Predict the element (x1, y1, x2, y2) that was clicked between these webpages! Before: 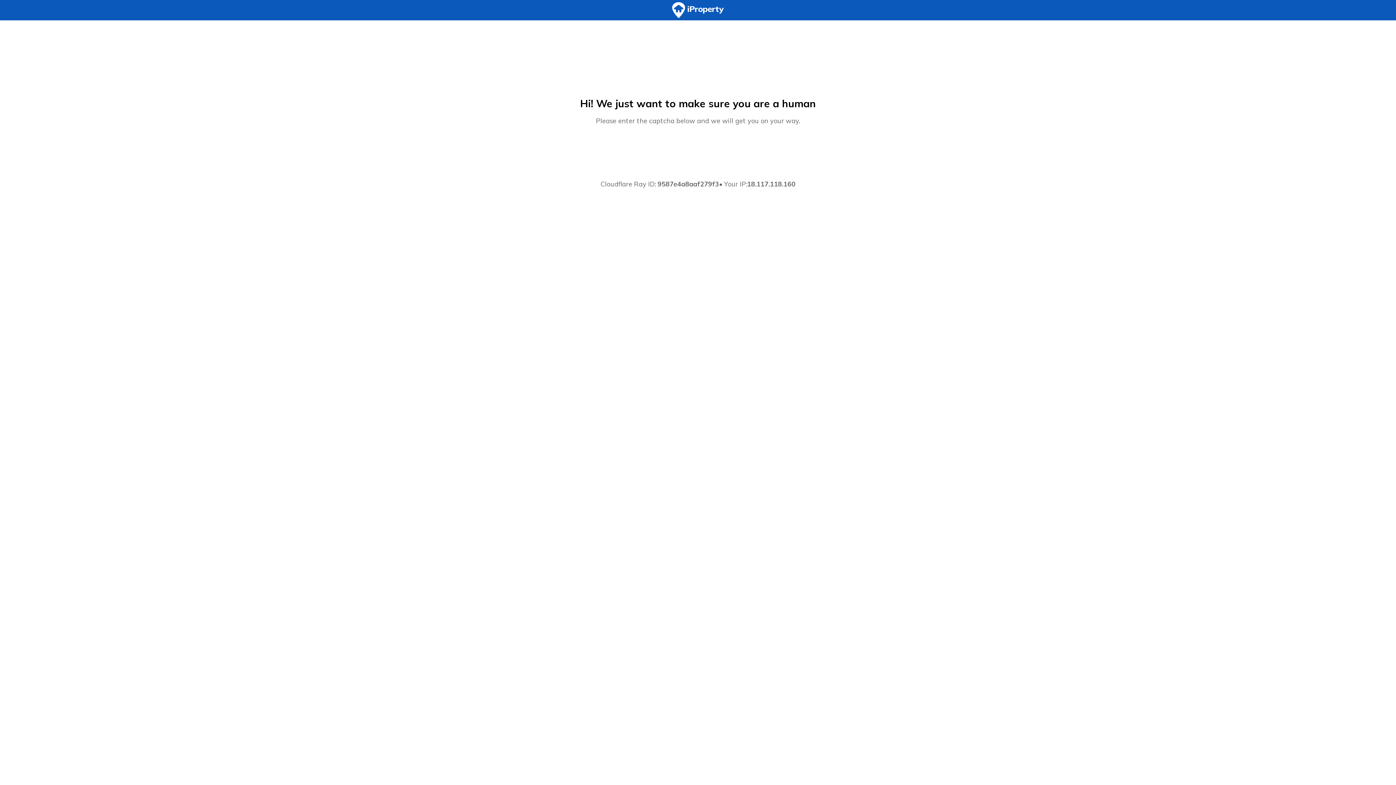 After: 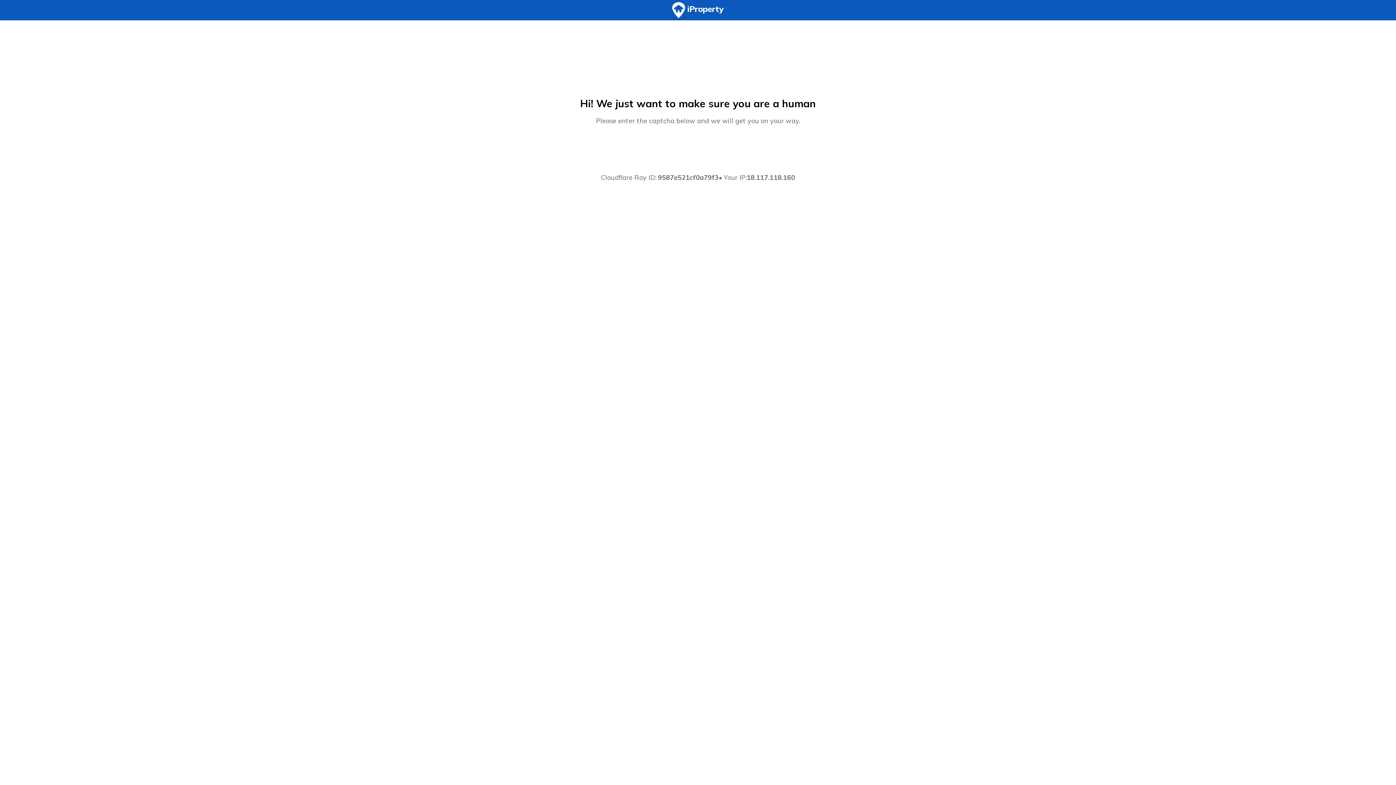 Action: bbox: (0, 0, 1396, 20)